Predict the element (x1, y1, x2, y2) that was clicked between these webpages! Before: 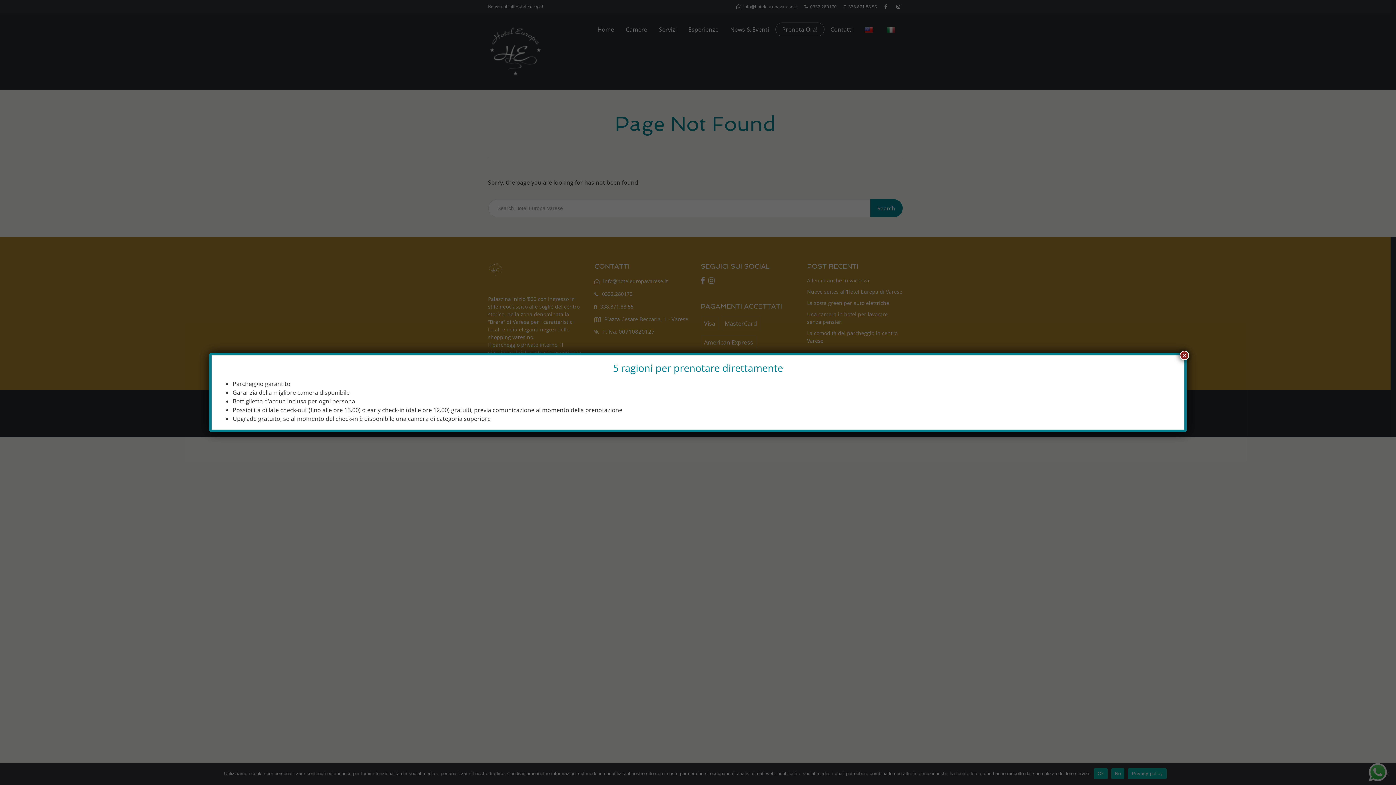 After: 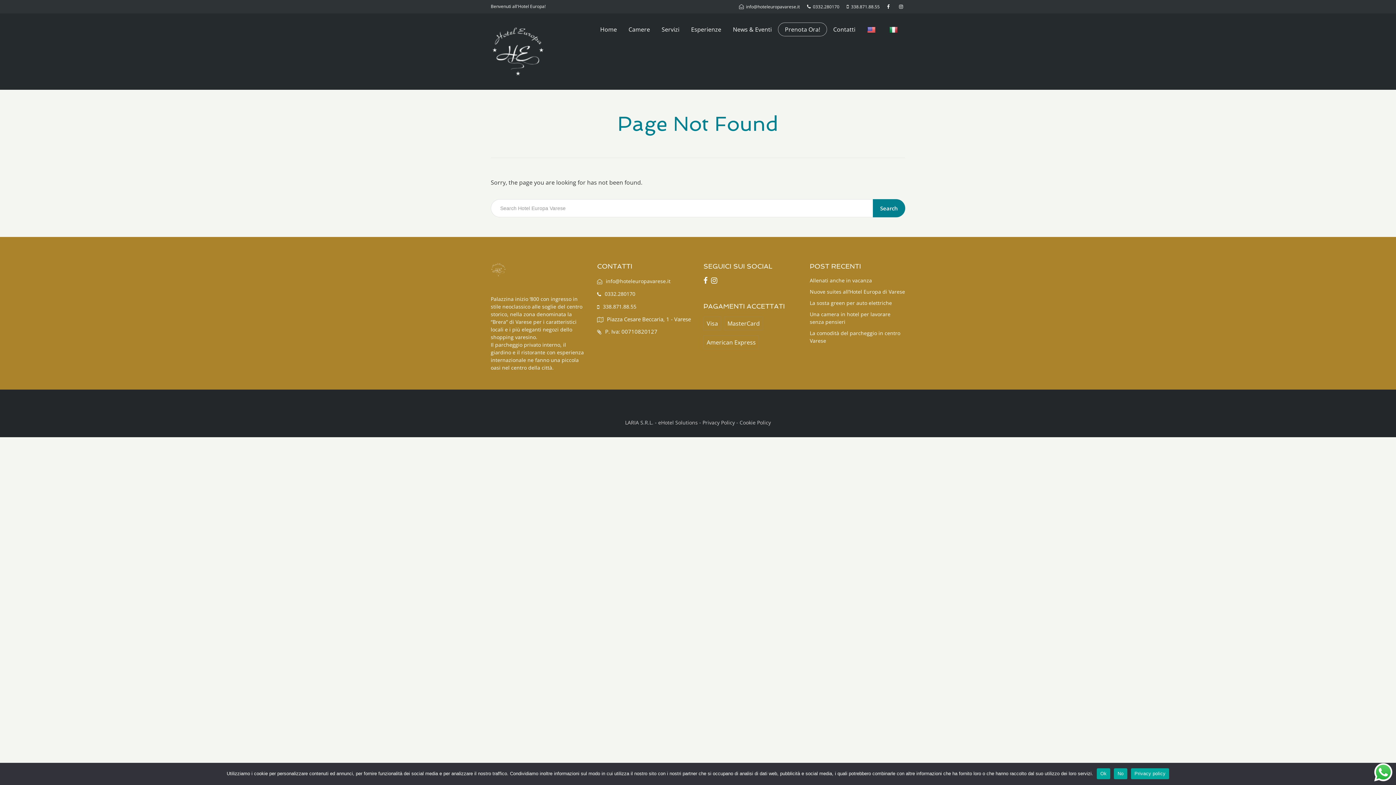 Action: label: Chiudi bbox: (1180, 351, 1189, 360)